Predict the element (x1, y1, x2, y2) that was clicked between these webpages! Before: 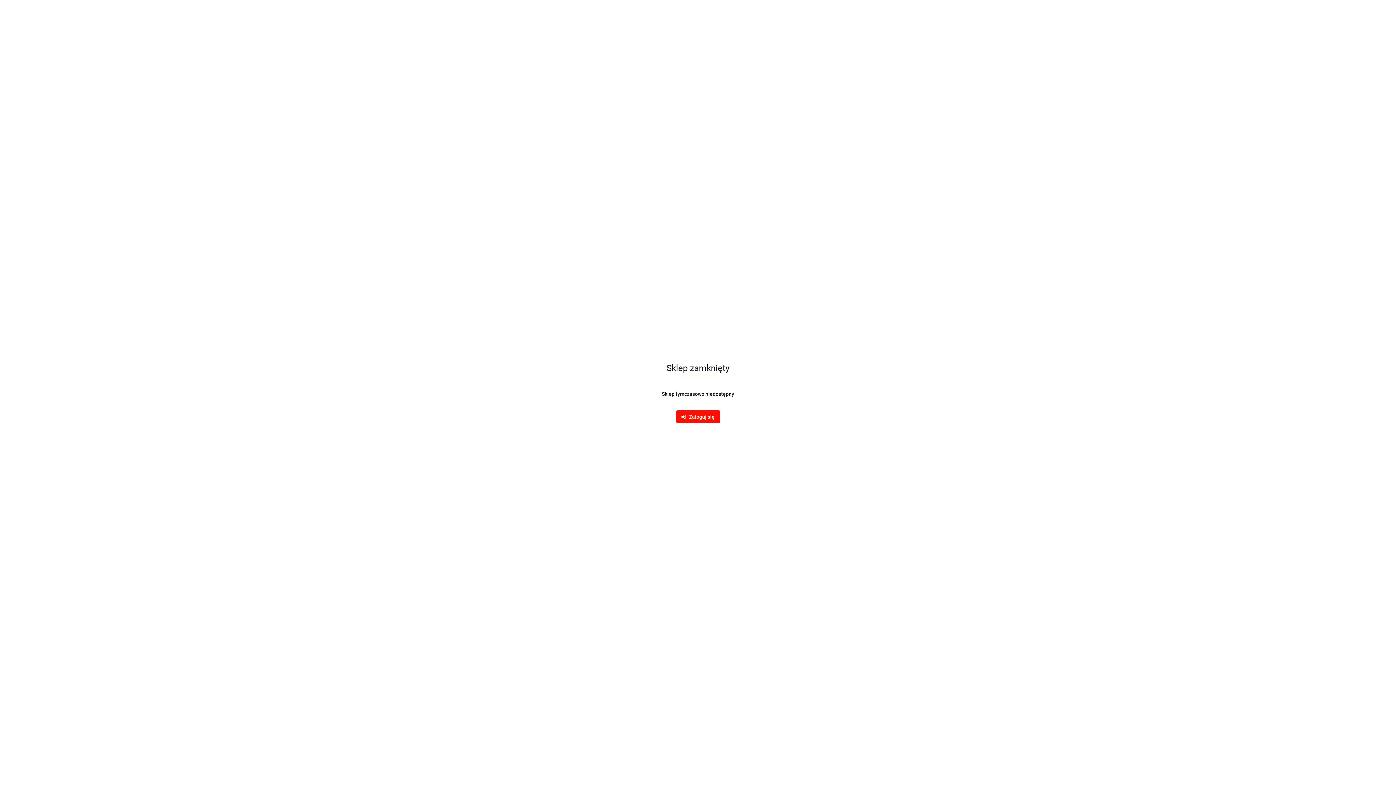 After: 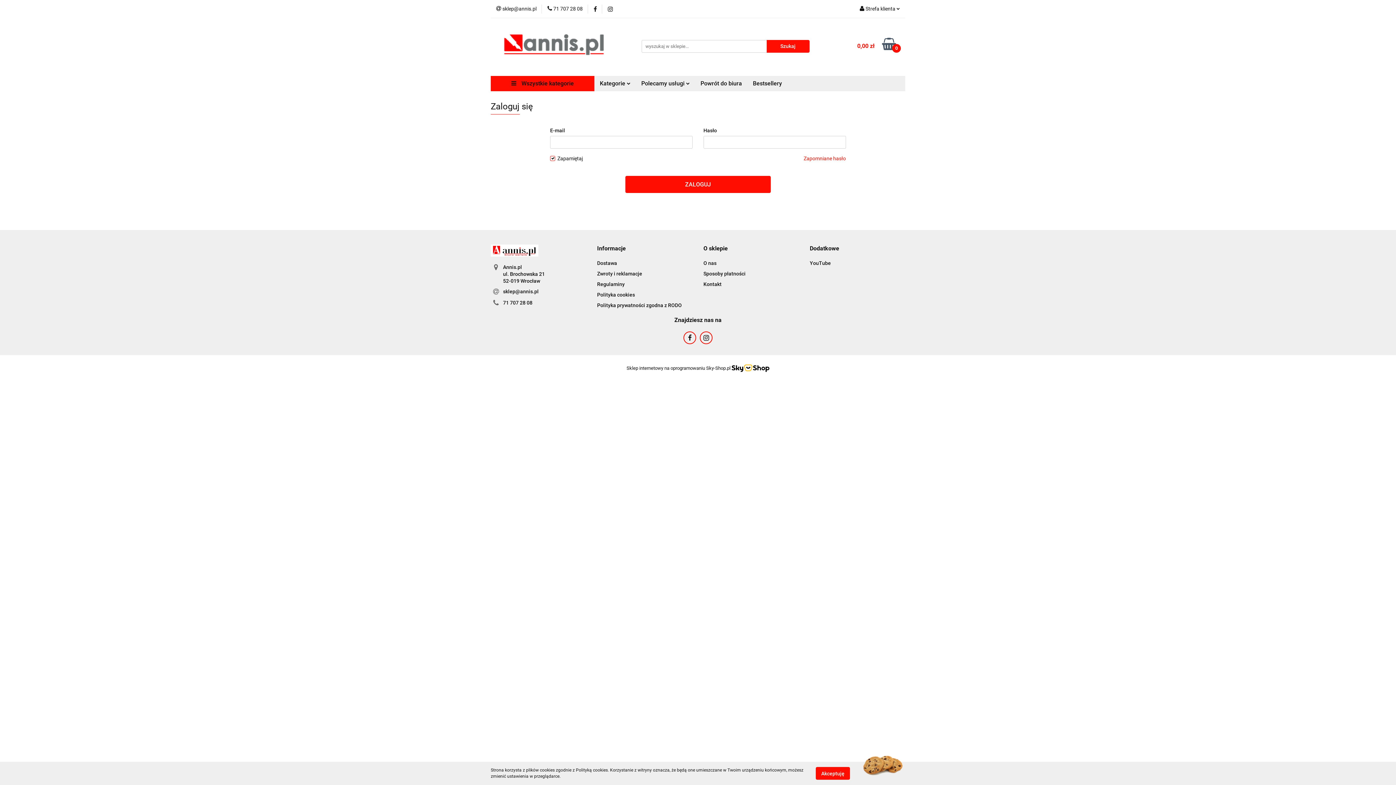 Action: label:    Zaloguj się bbox: (676, 410, 720, 423)